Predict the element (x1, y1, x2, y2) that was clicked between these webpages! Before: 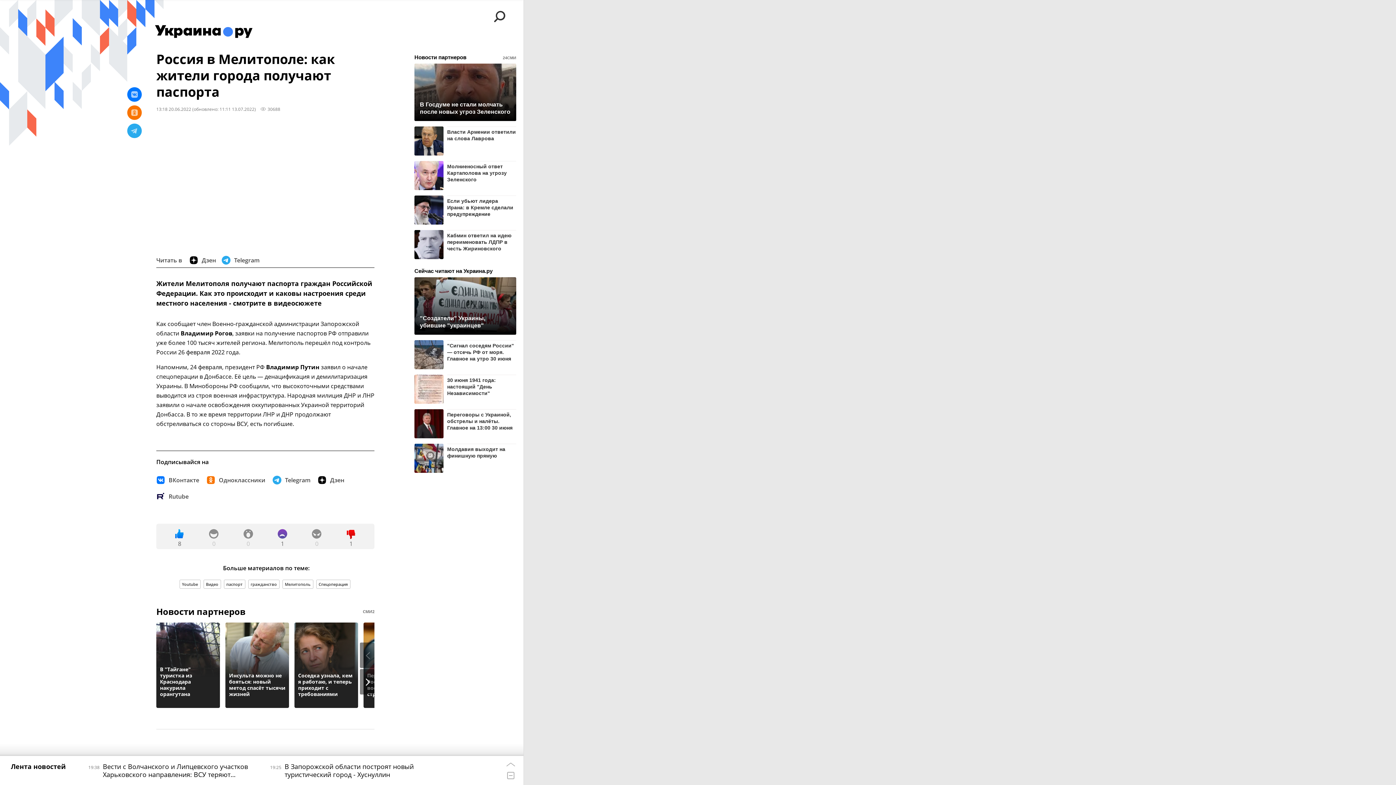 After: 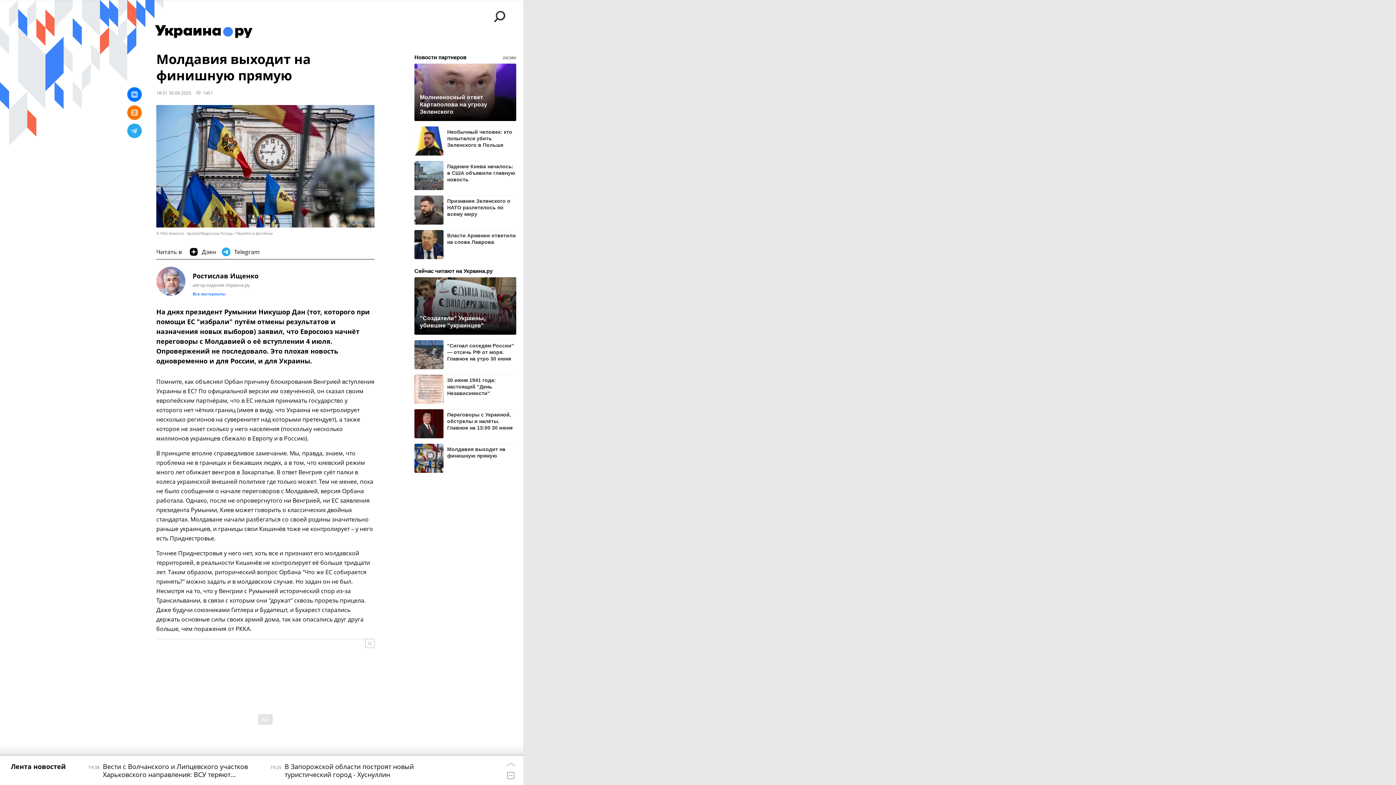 Action: label: Молдавия выходит на финишную прямую bbox: (447, 444, 516, 459)